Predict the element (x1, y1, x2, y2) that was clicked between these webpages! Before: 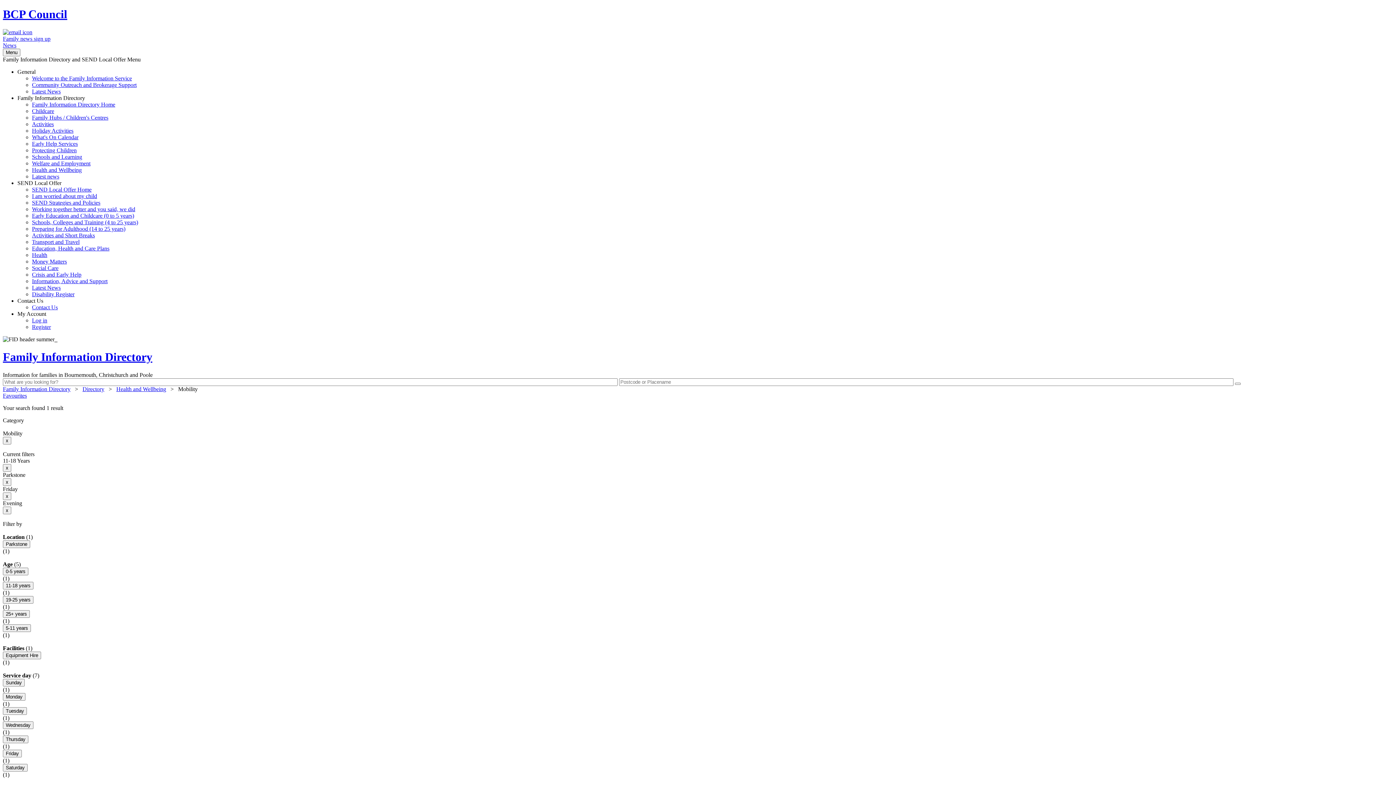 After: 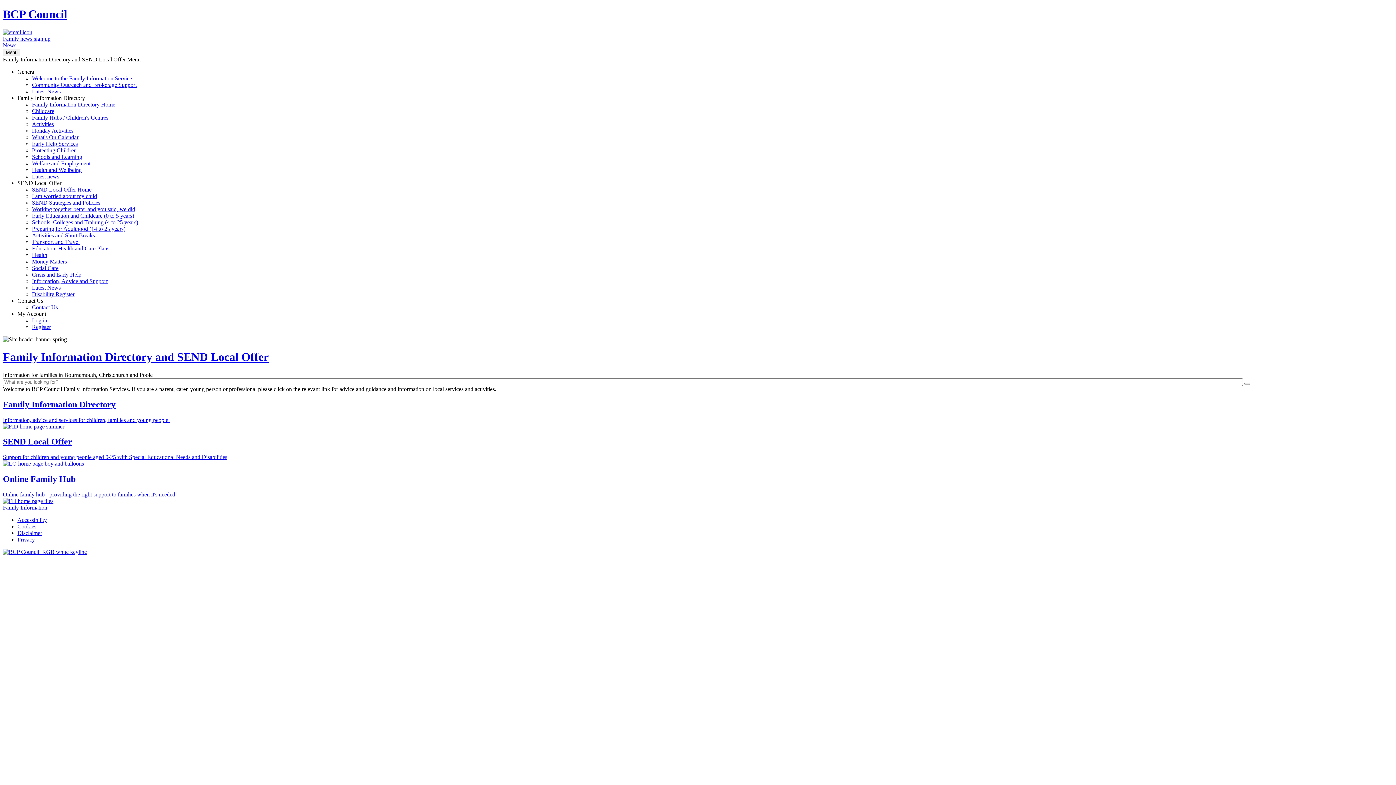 Action: bbox: (2, 7, 67, 20) label: BCP Council